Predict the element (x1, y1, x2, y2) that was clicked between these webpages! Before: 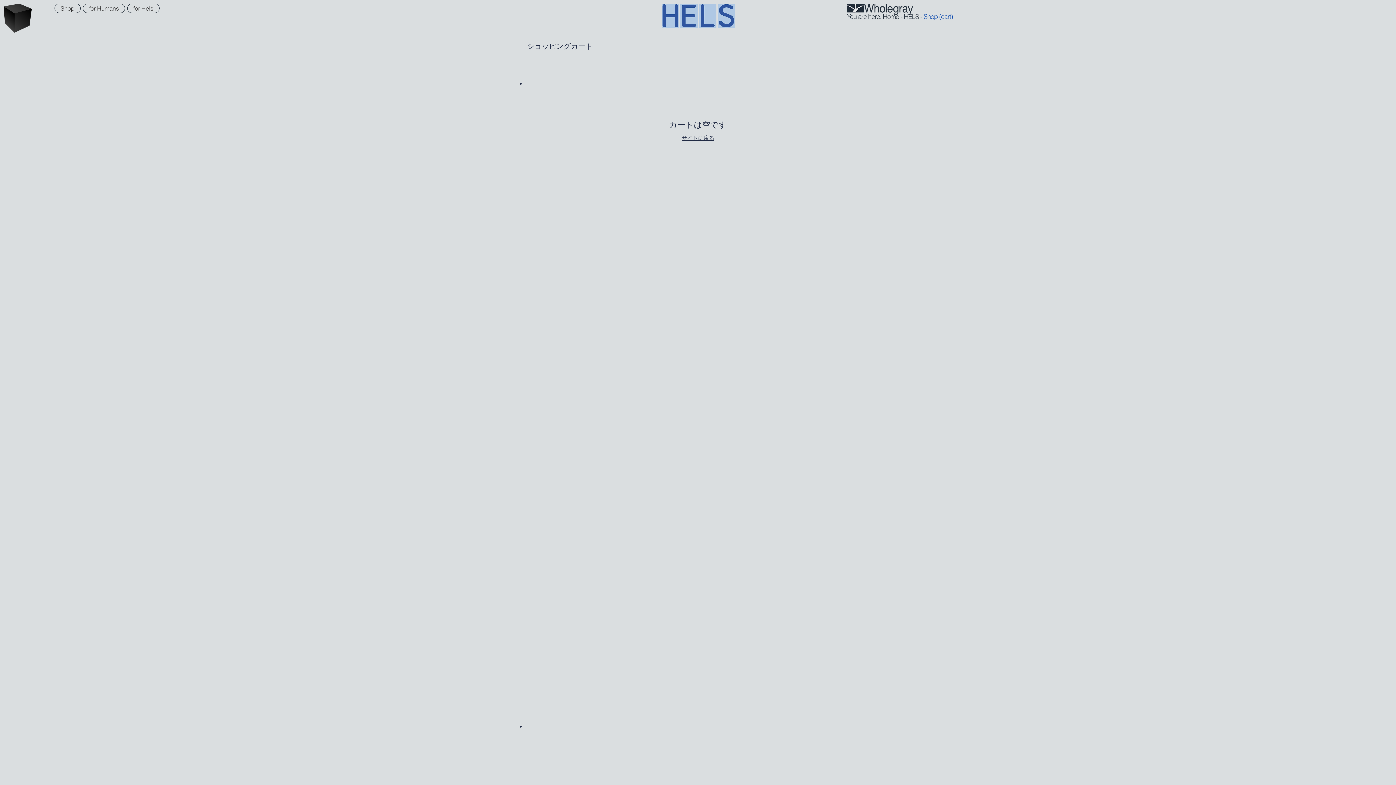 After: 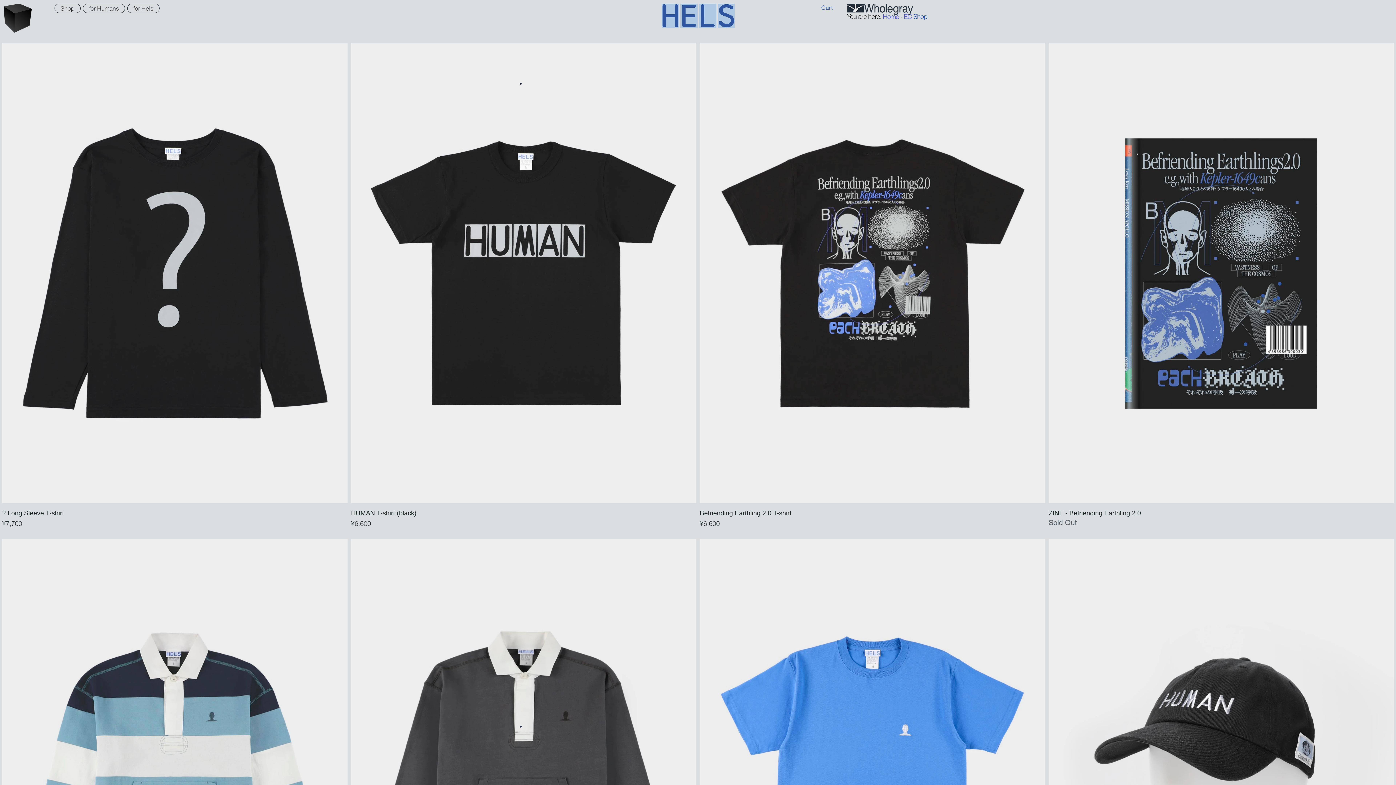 Action: label: サイトに戻る bbox: (681, 134, 714, 141)